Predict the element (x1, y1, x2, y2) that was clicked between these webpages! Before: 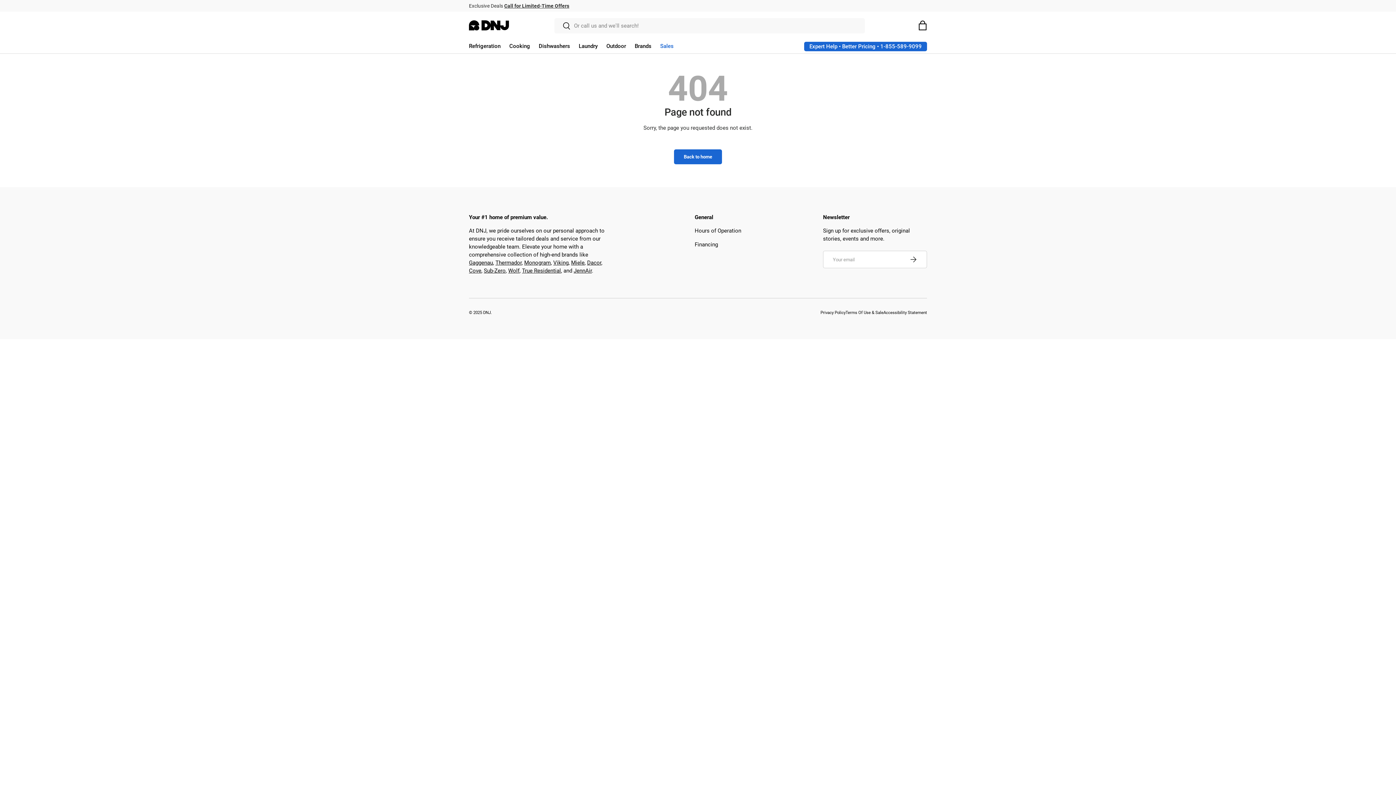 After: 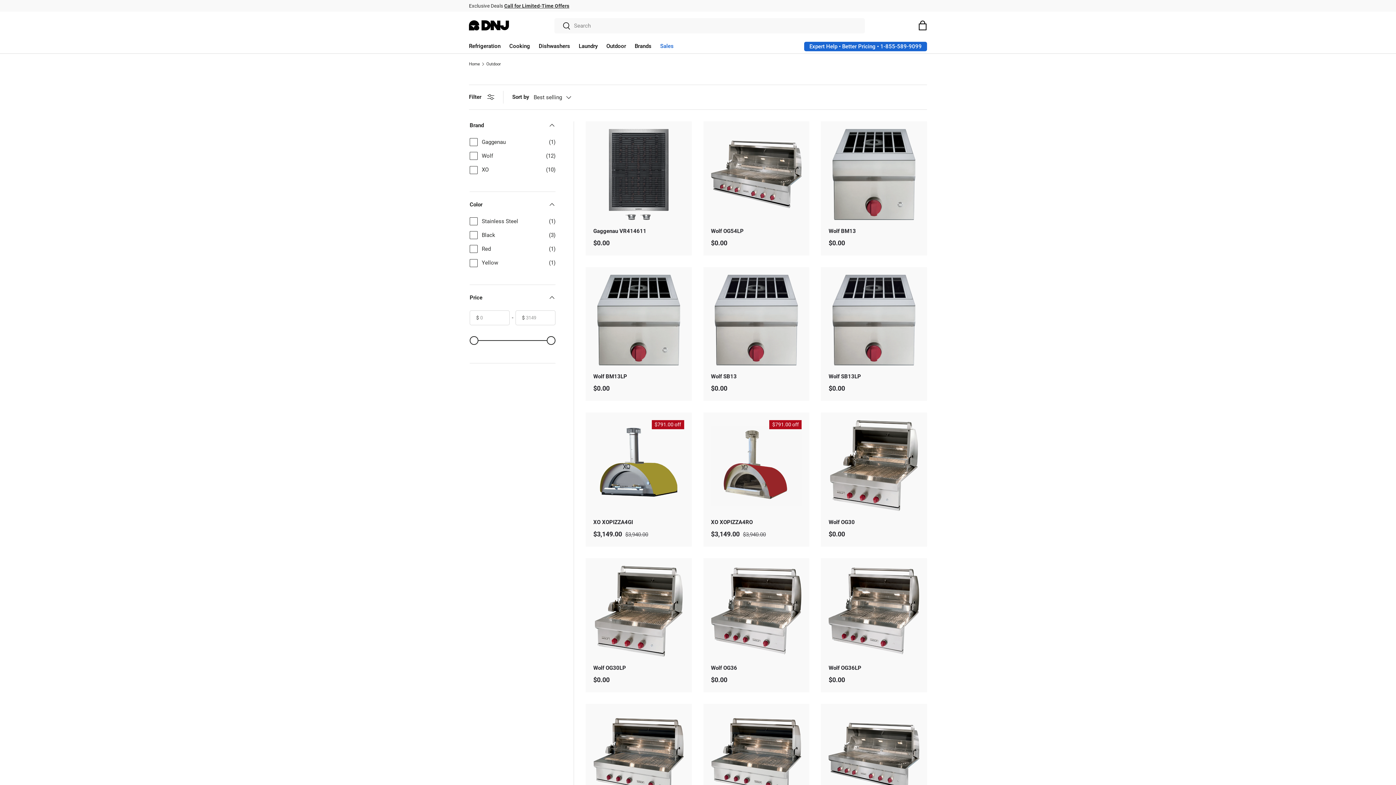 Action: label: Outdoor bbox: (606, 39, 626, 53)